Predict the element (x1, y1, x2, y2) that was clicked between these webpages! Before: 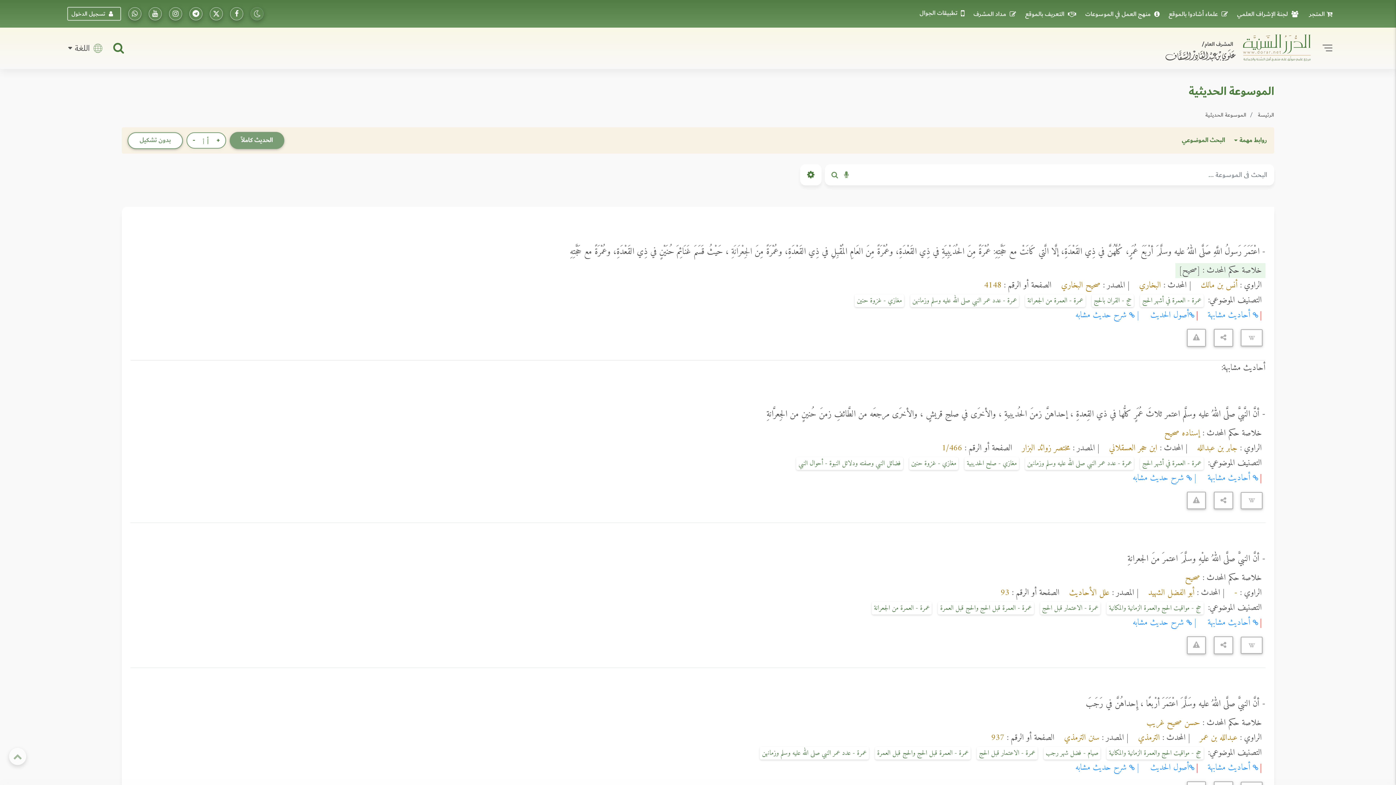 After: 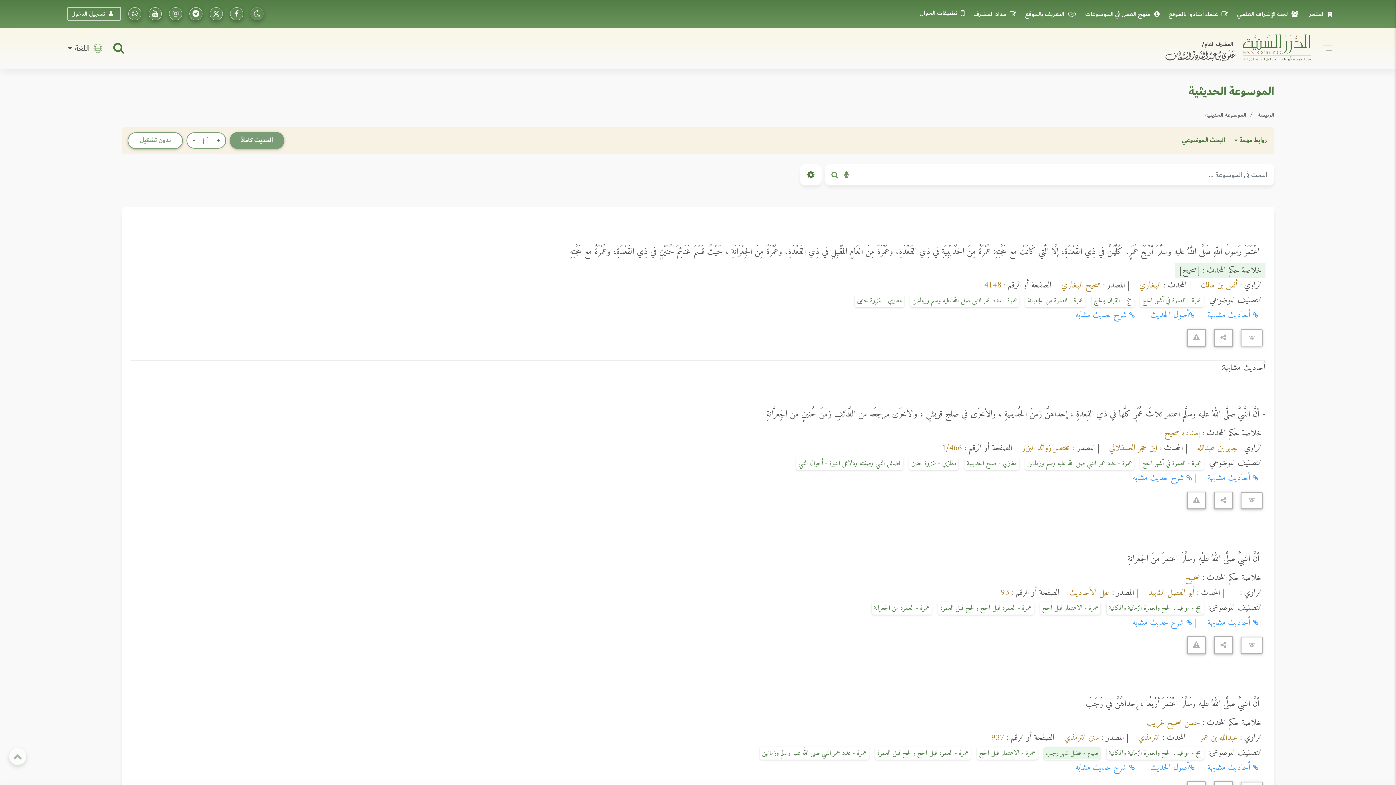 Action: bbox: (1043, 747, 1100, 759) label: صيام - فضل شهر رجب